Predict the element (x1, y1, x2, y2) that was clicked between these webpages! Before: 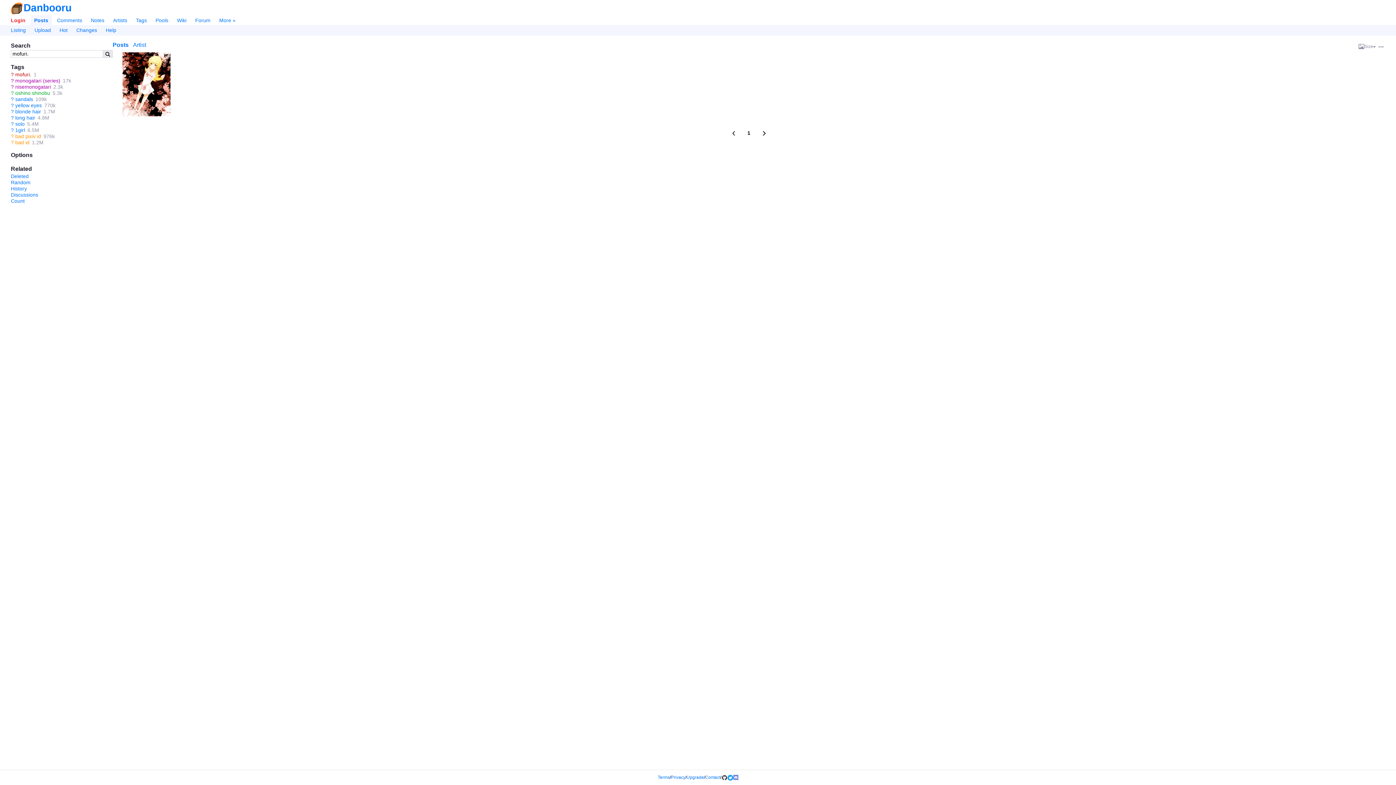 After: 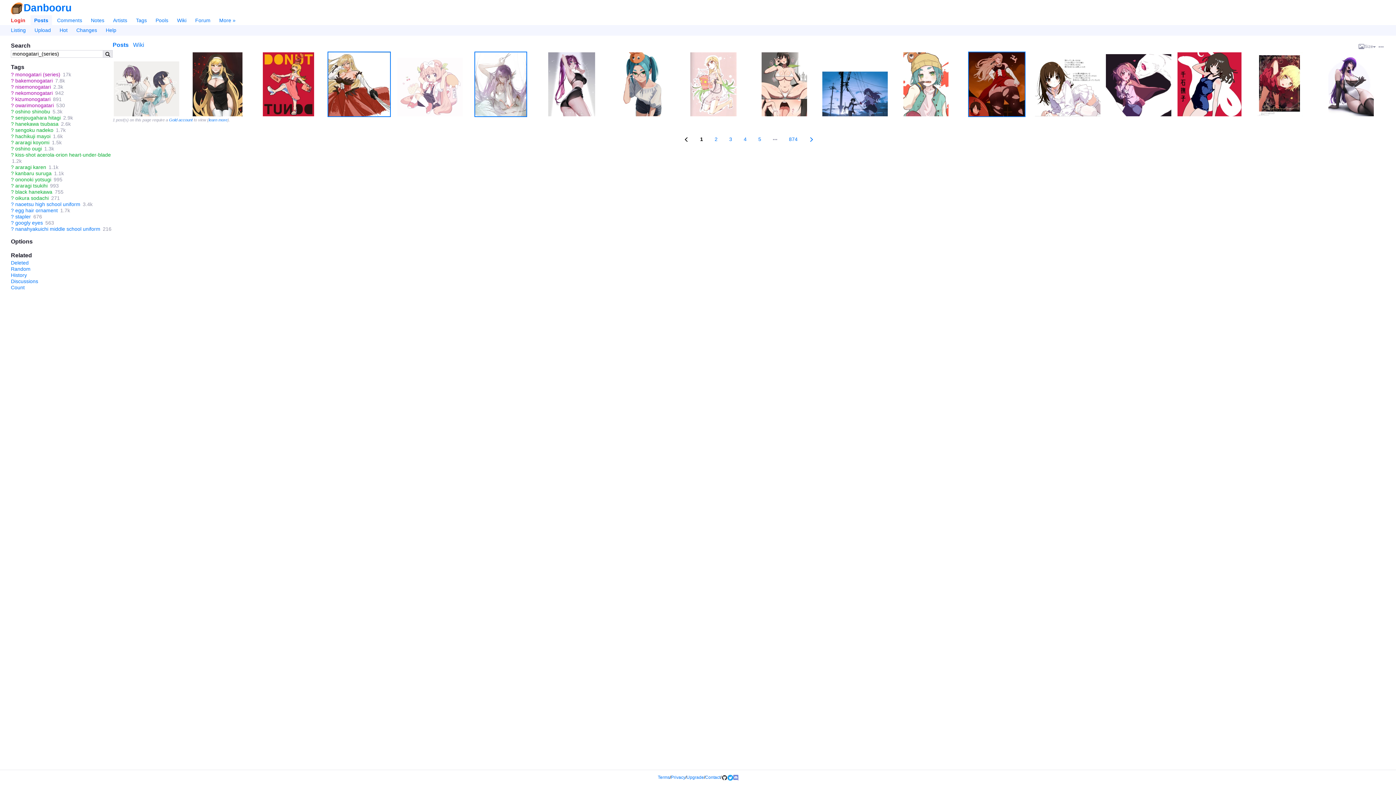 Action: label: monogatari (series) bbox: (15, 77, 60, 83)